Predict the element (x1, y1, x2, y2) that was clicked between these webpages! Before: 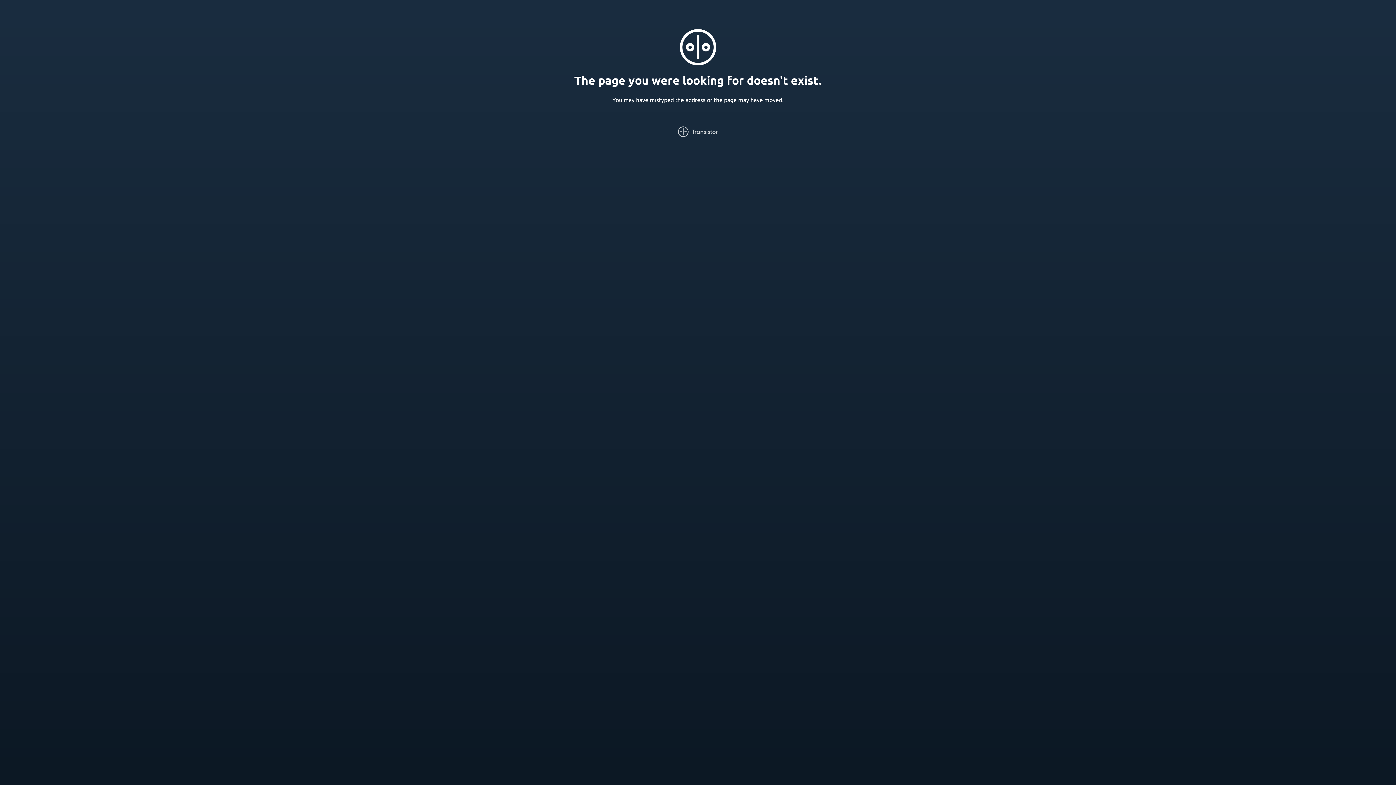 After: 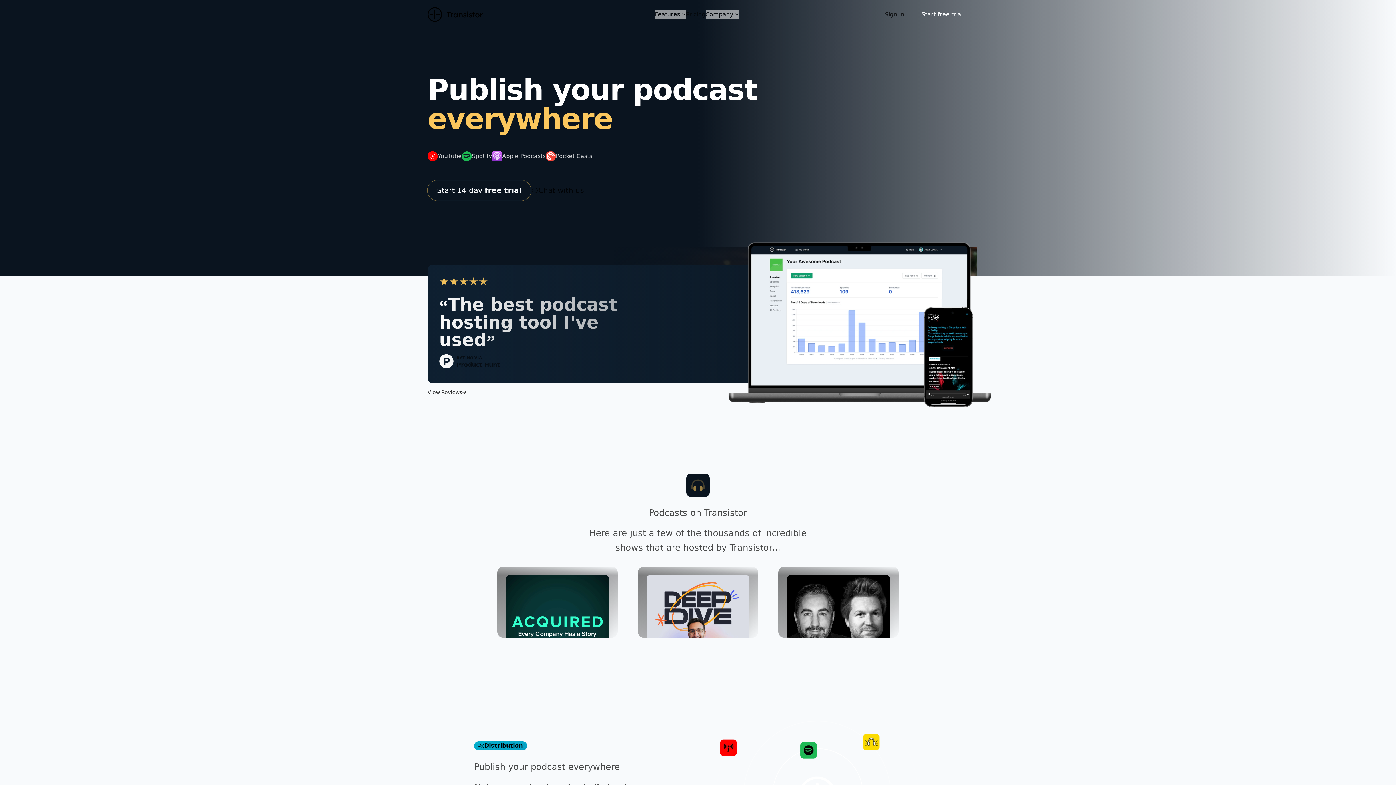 Action: bbox: (678, 126, 718, 137)